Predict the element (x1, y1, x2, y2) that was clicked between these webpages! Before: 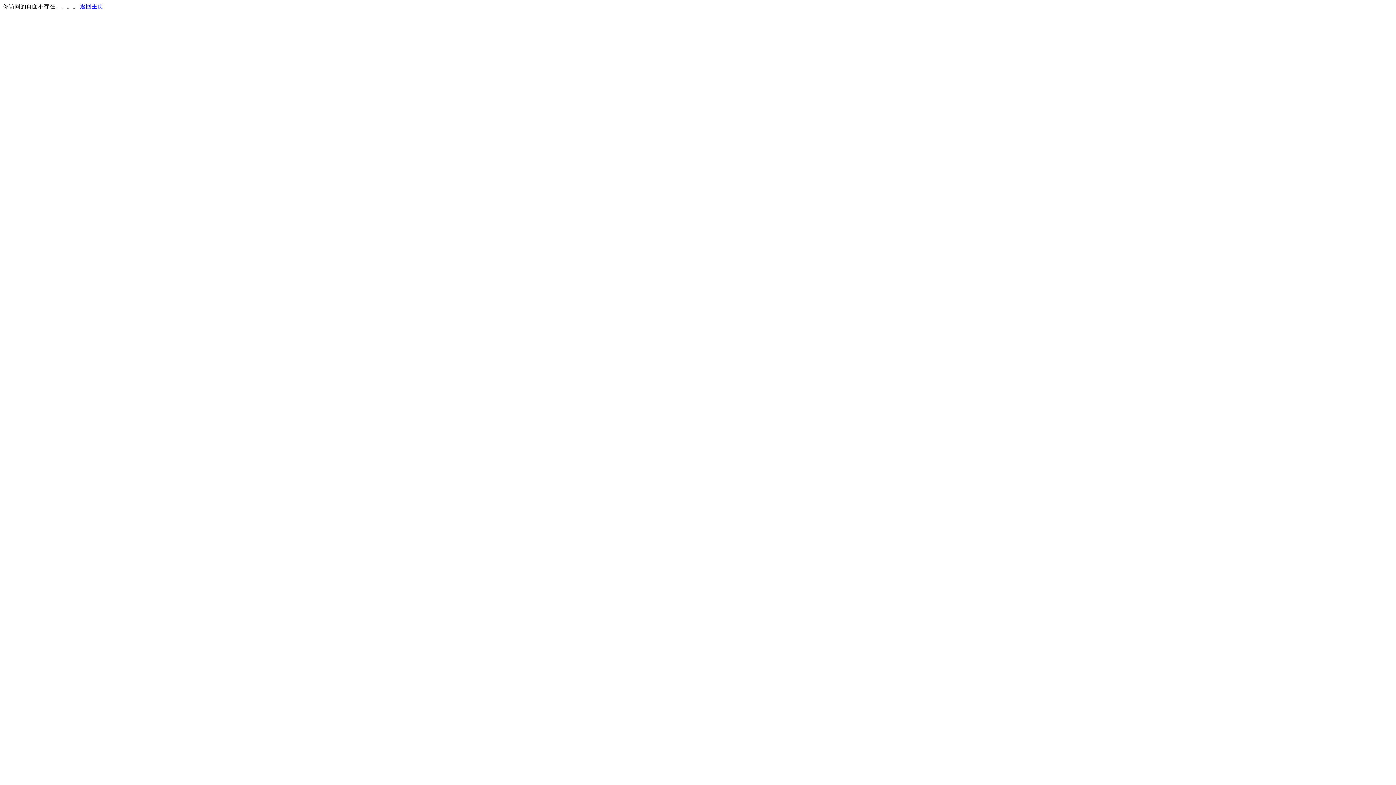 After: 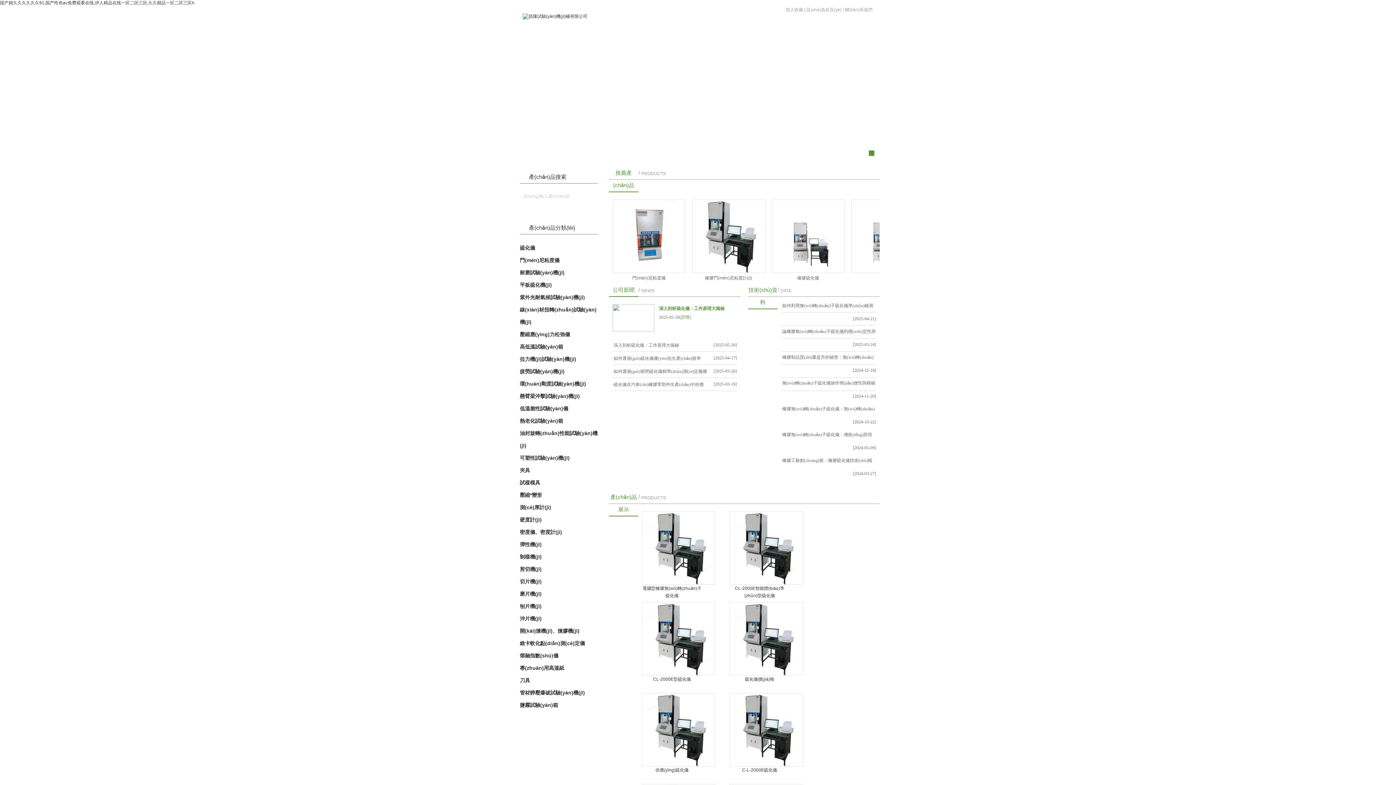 Action: label: 返回主页 bbox: (80, 3, 103, 9)